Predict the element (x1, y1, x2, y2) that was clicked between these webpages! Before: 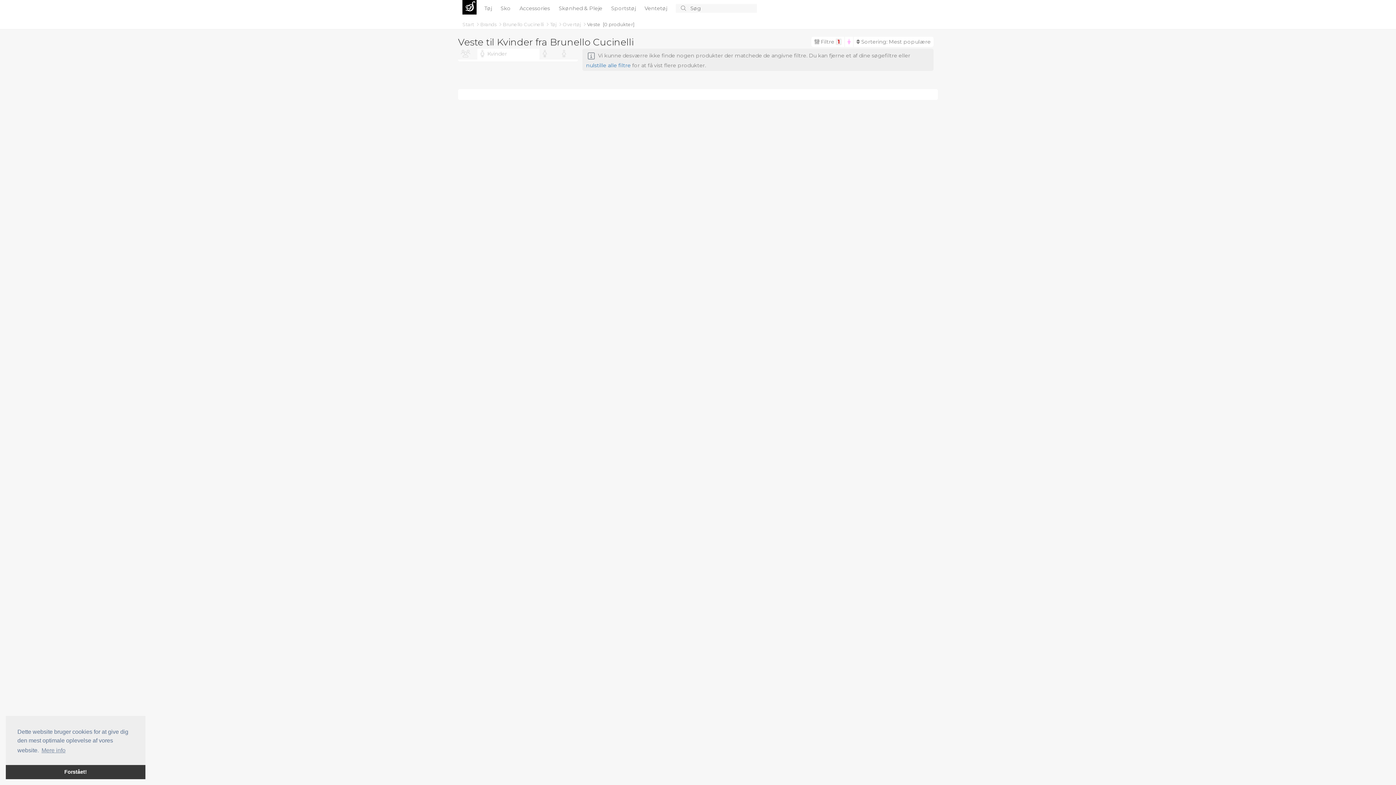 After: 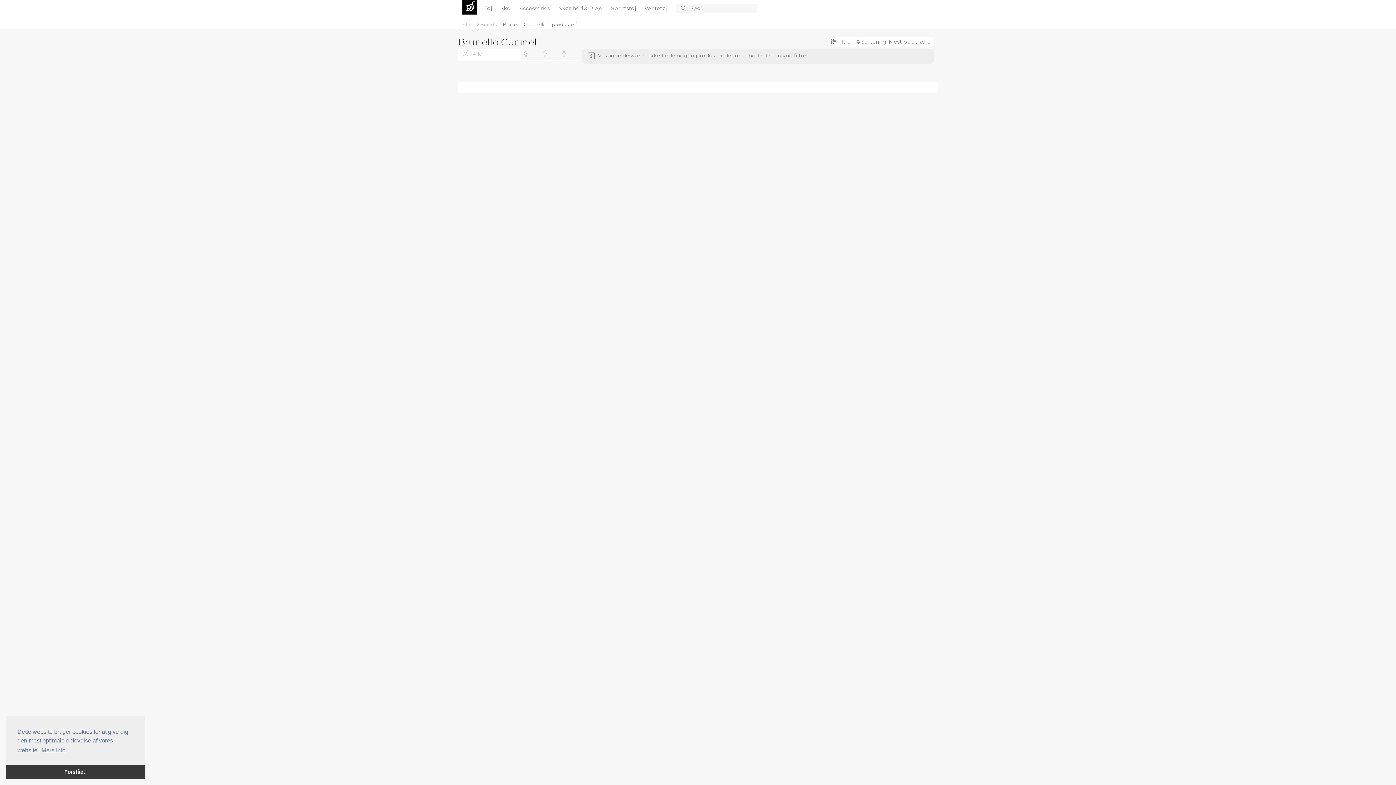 Action: label: Brunello Cucinelli  bbox: (502, 21, 545, 27)